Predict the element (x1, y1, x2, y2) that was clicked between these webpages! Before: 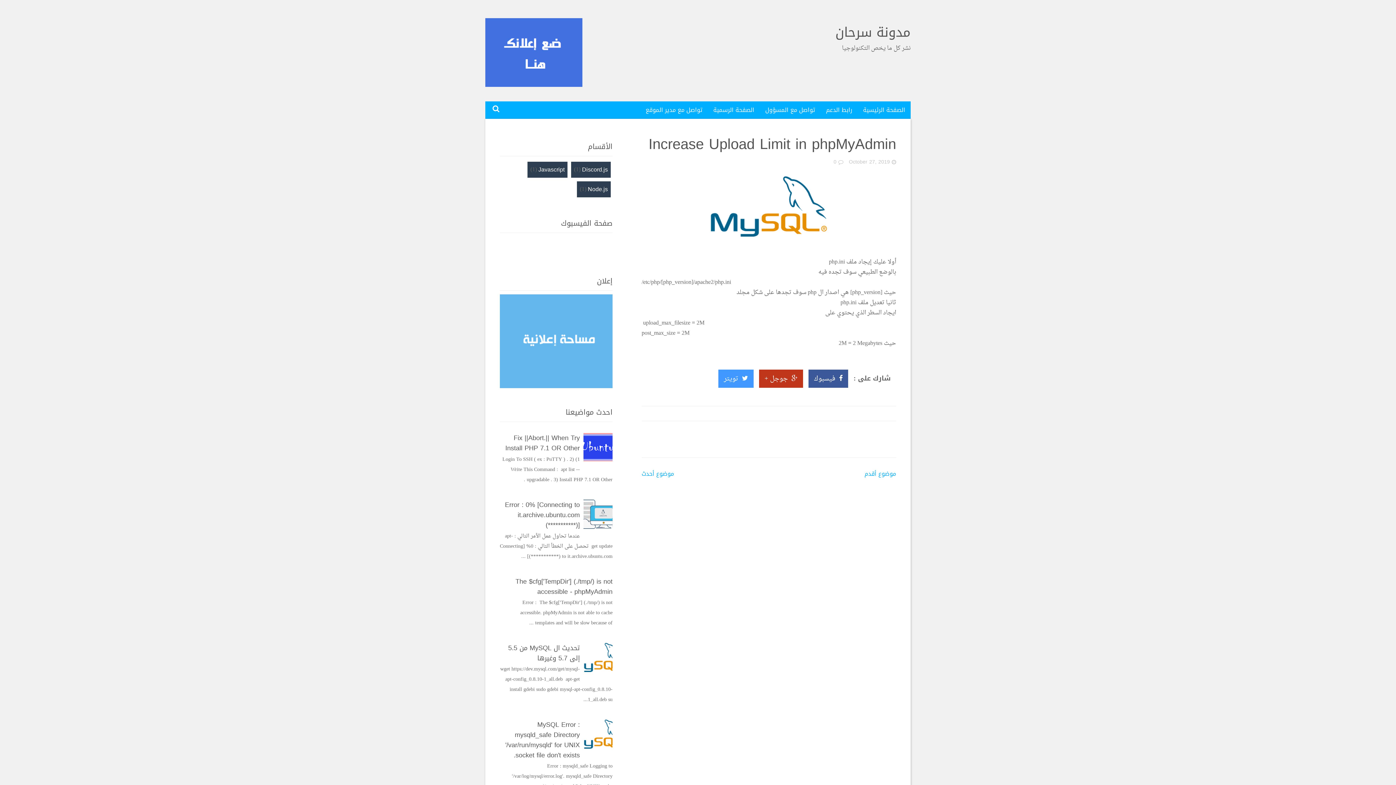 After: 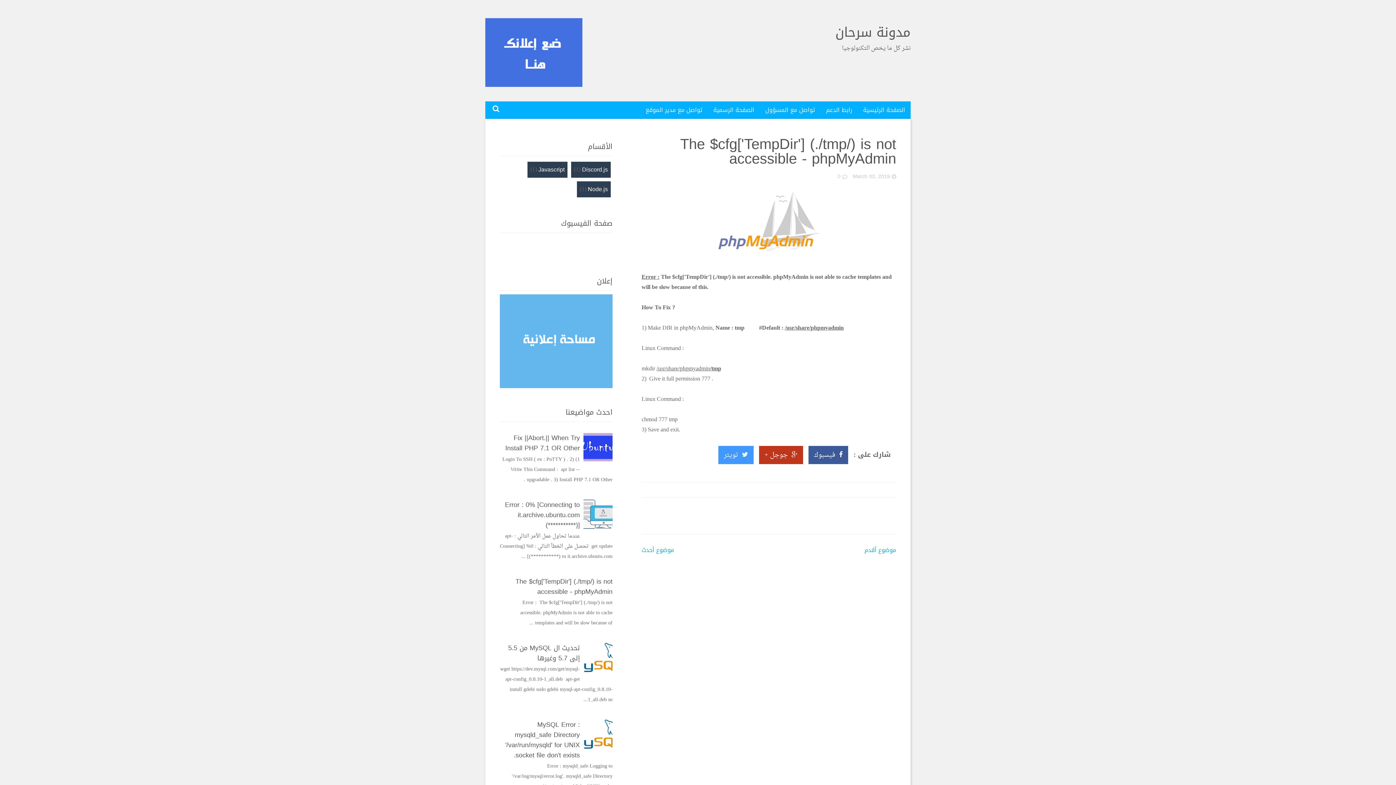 Action: bbox: (515, 575, 612, 598) label: The $cfg['TempDir'] (./tmp/) is not accessible - phpMyAdmin